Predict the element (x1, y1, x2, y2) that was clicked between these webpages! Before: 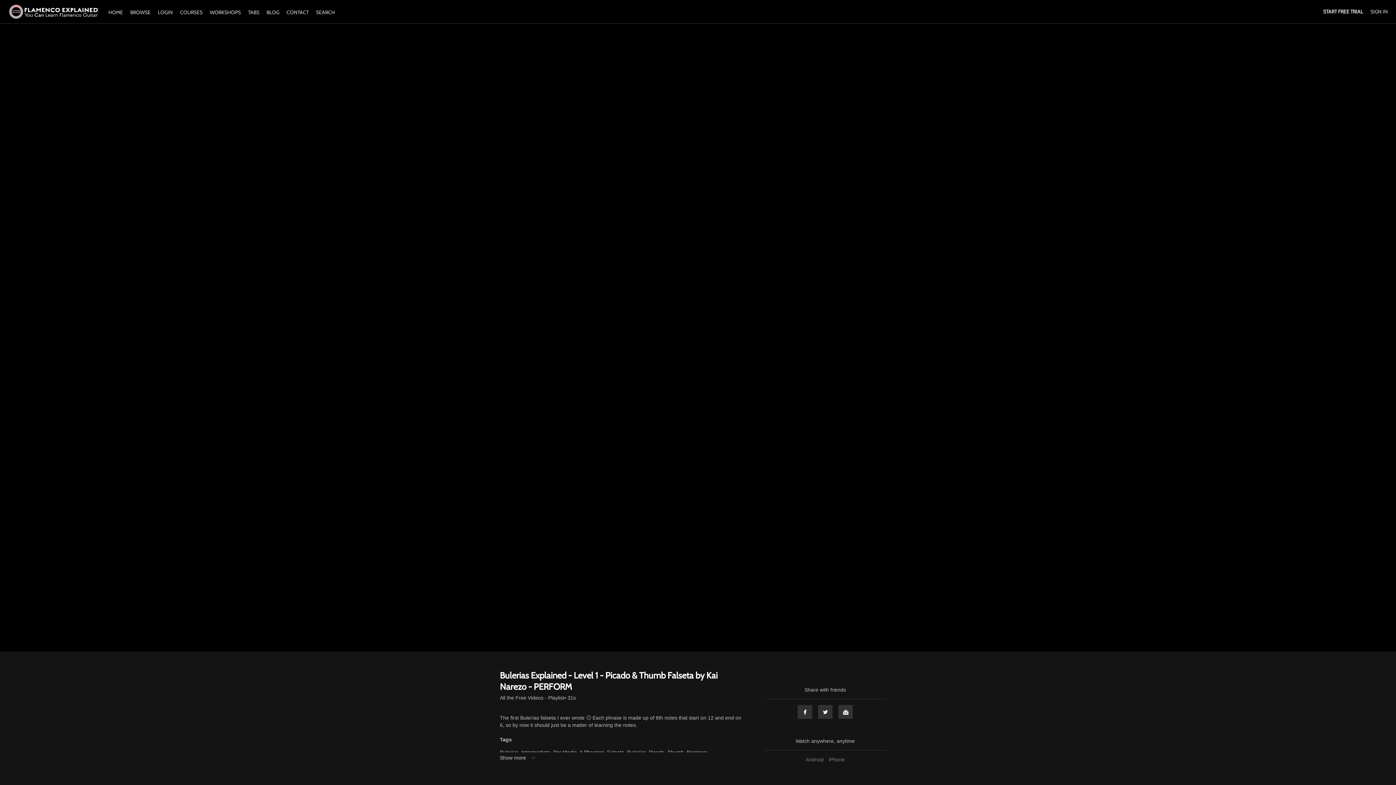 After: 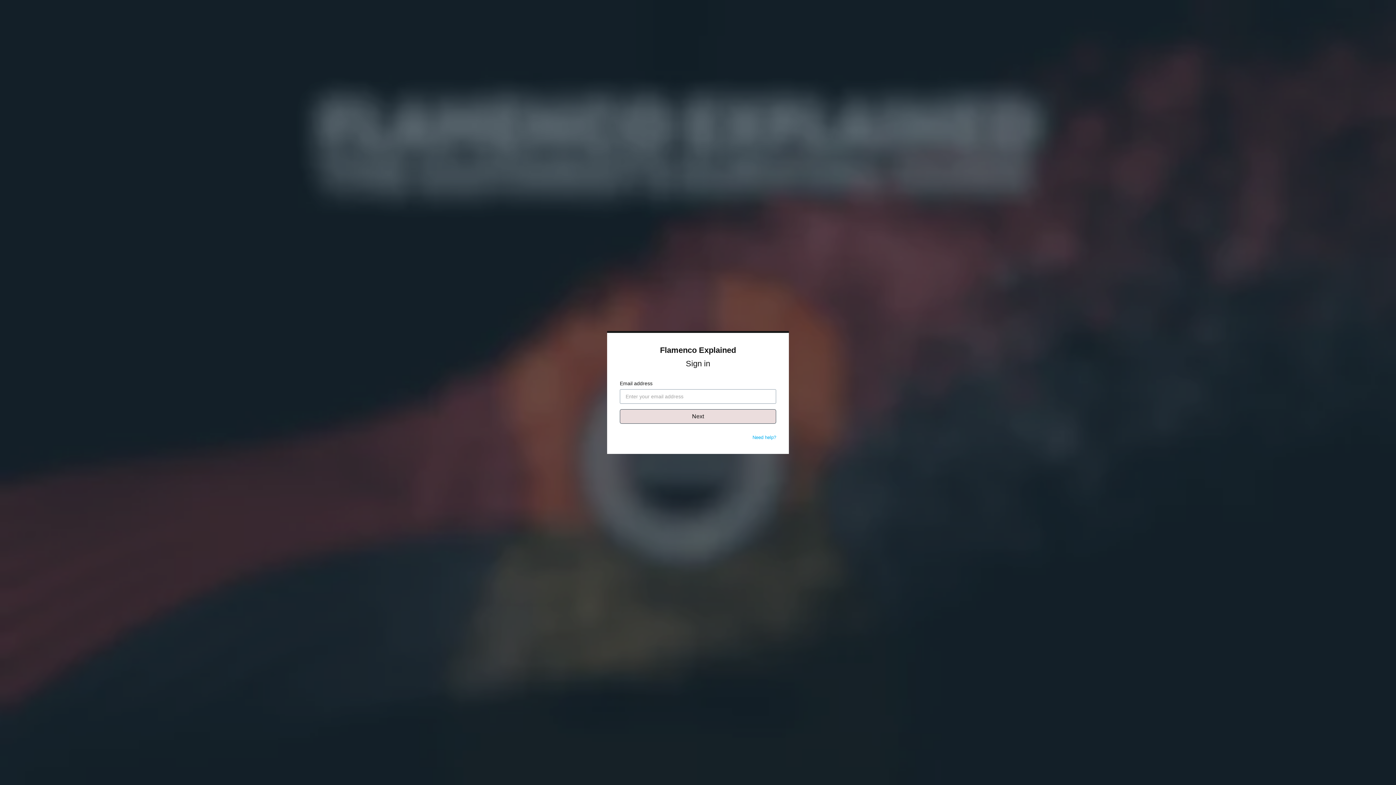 Action: label: SIGN IN bbox: (1370, 8, 1388, 14)